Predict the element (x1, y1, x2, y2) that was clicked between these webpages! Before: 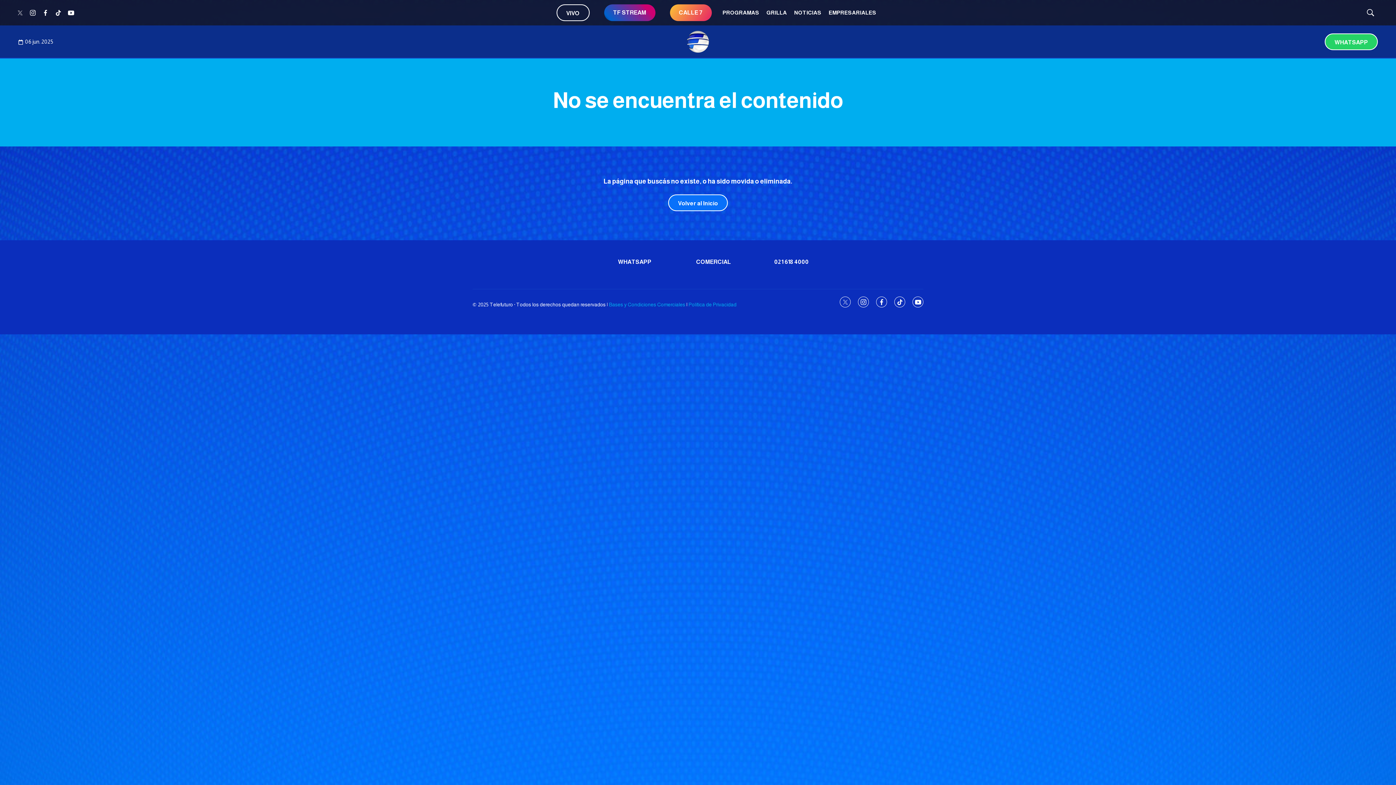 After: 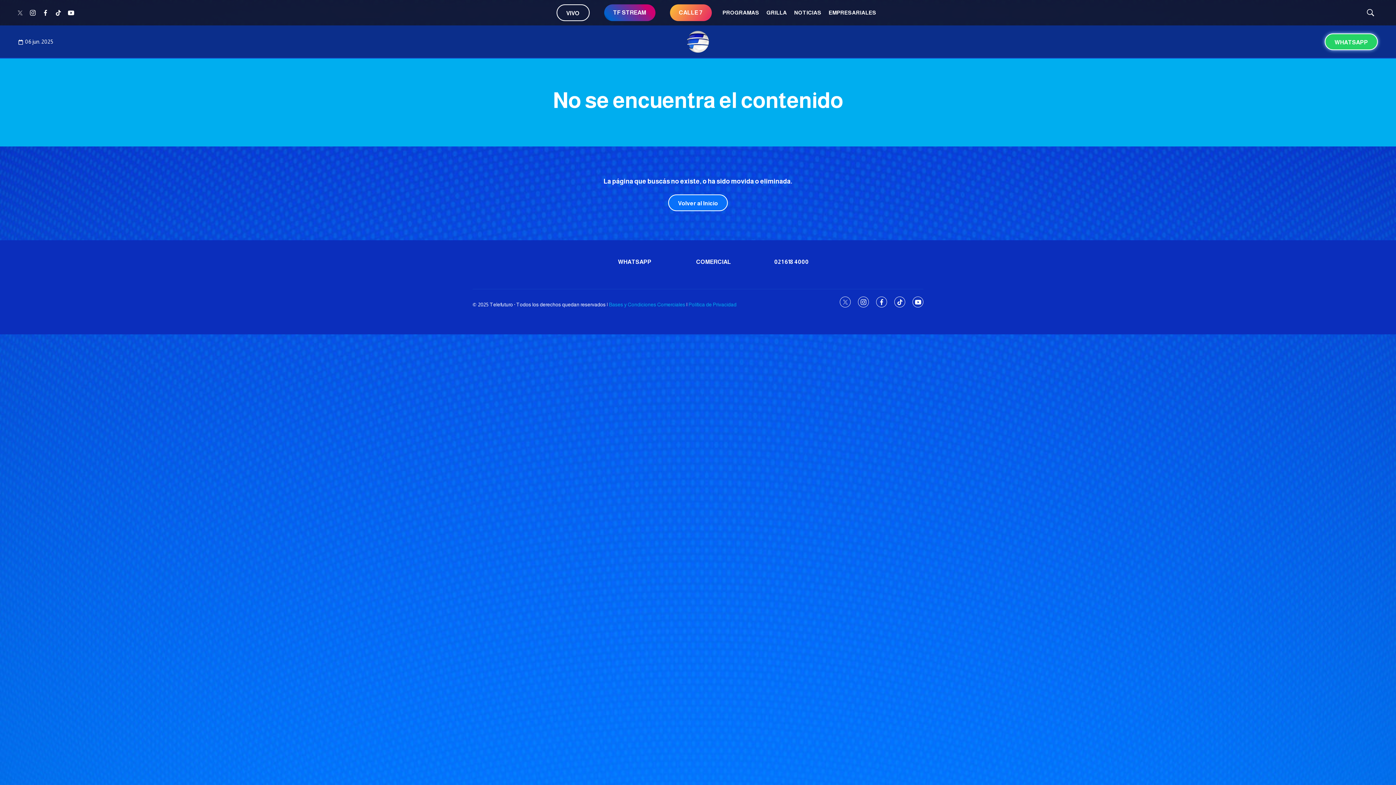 Action: label: WHATSAPP bbox: (1325, 33, 1378, 50)